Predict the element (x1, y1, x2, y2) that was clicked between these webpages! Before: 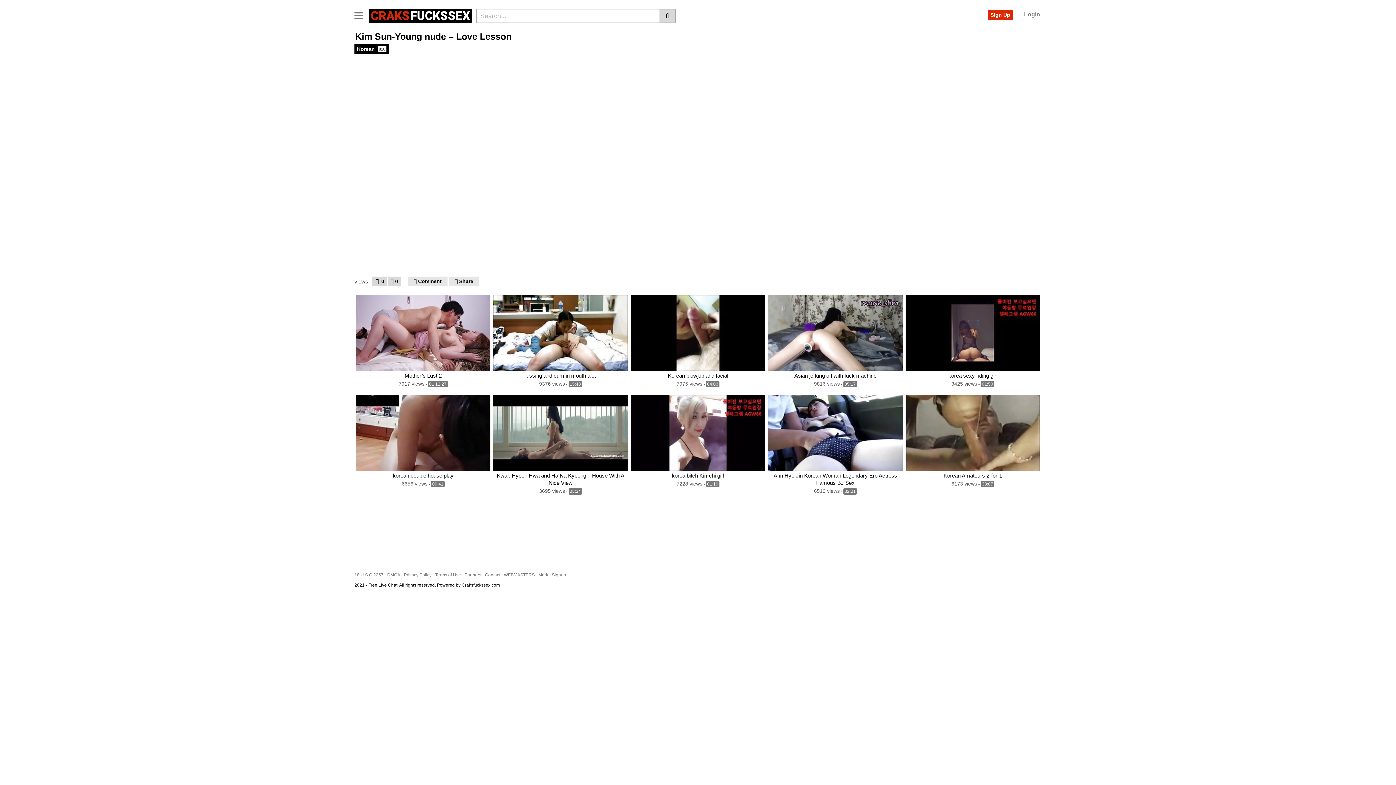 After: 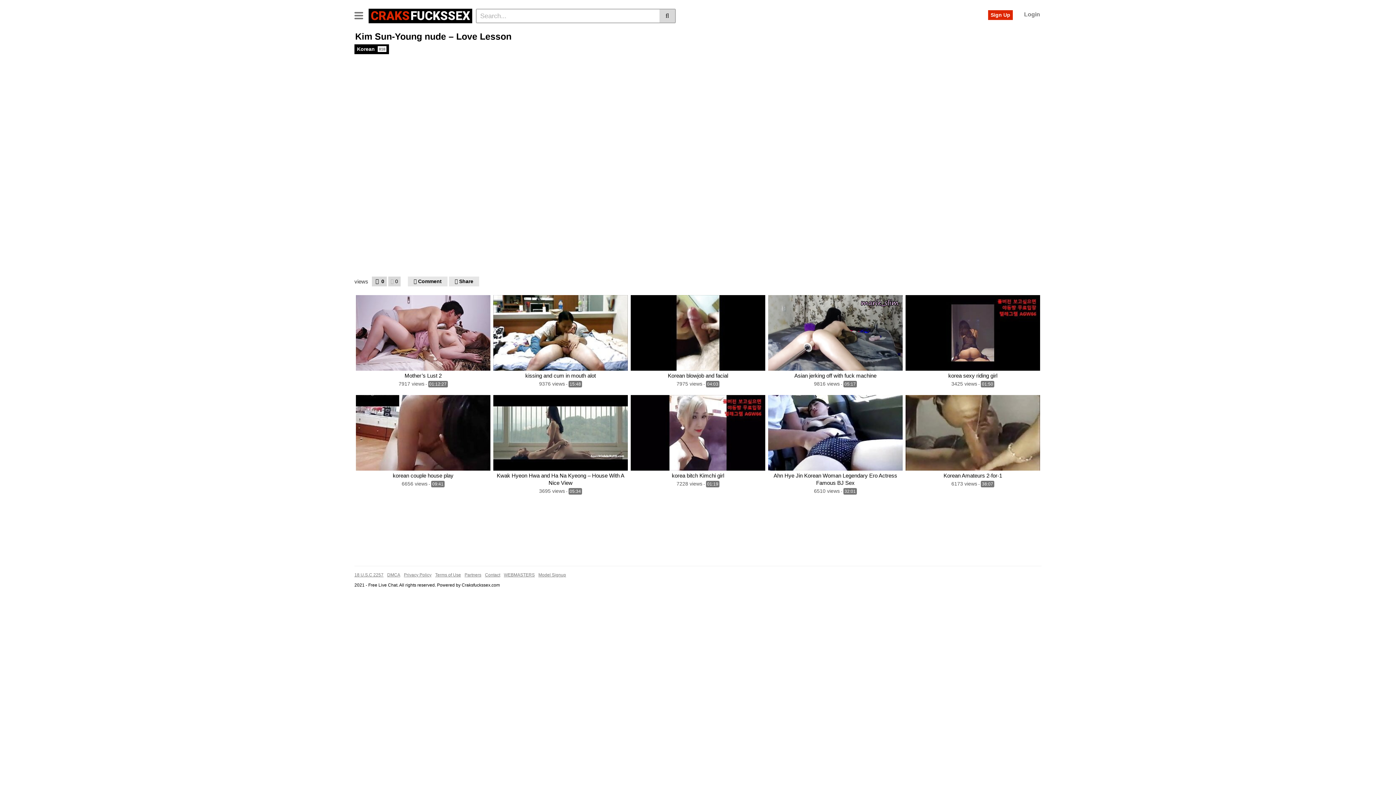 Action: bbox: (354, 6, 368, 23) label: Toggle navigation